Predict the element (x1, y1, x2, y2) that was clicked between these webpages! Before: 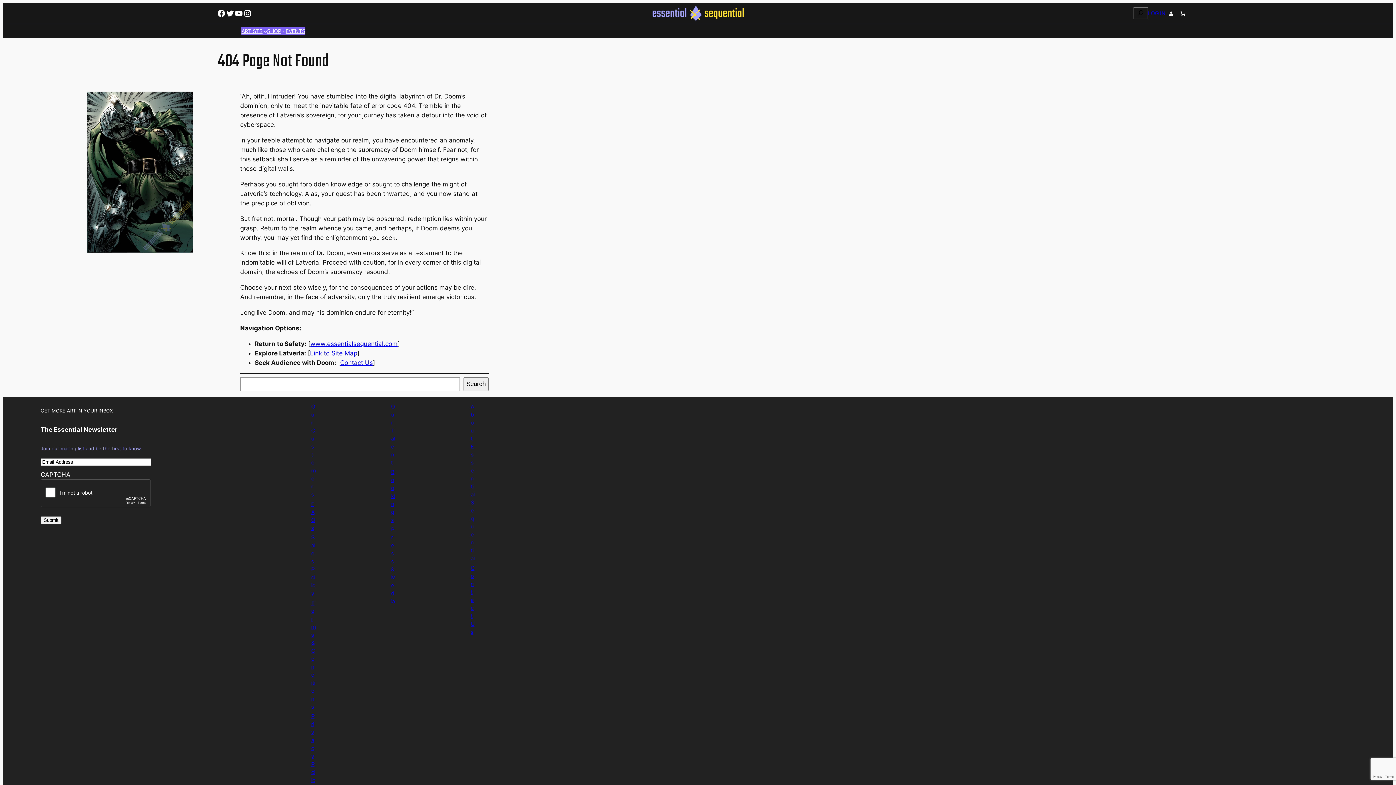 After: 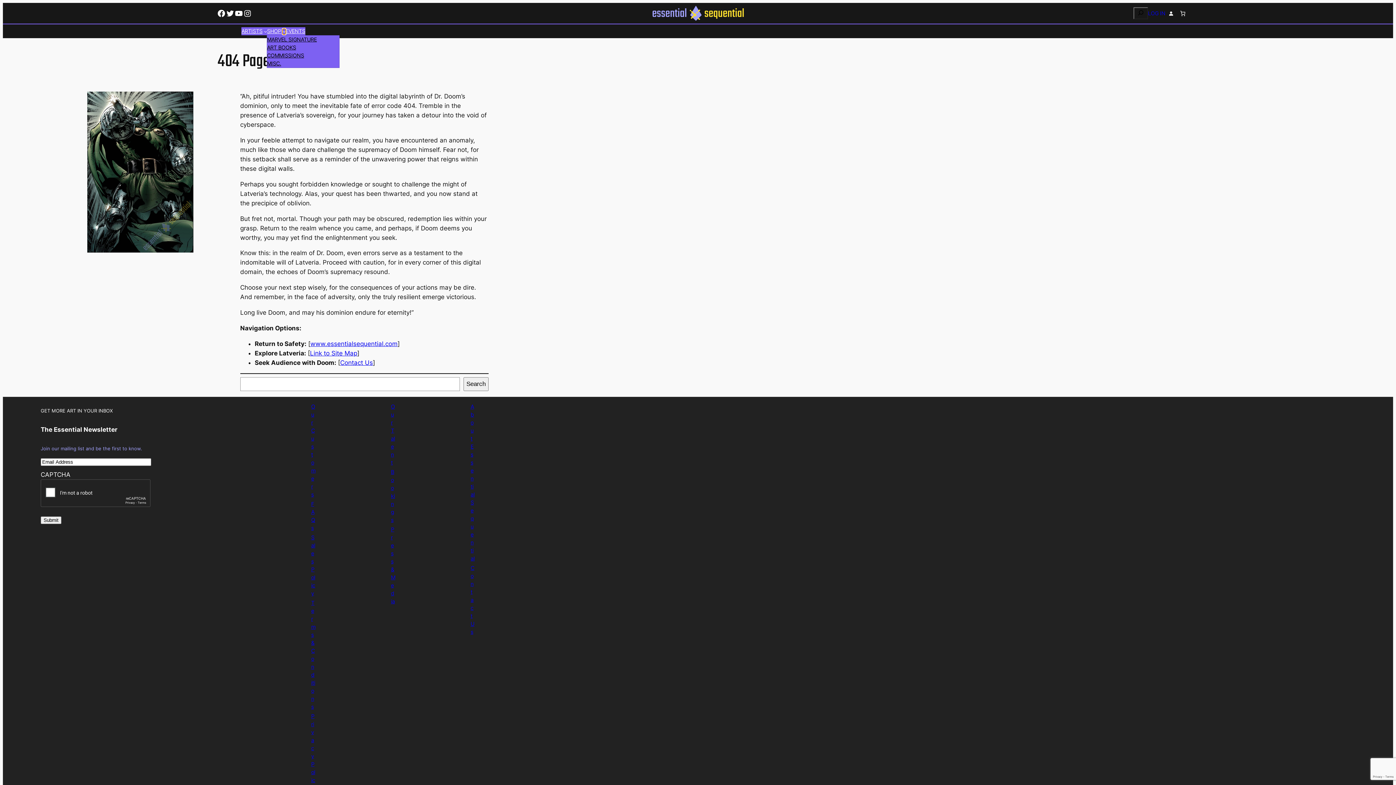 Action: label: Shop submenu bbox: (282, 29, 285, 32)